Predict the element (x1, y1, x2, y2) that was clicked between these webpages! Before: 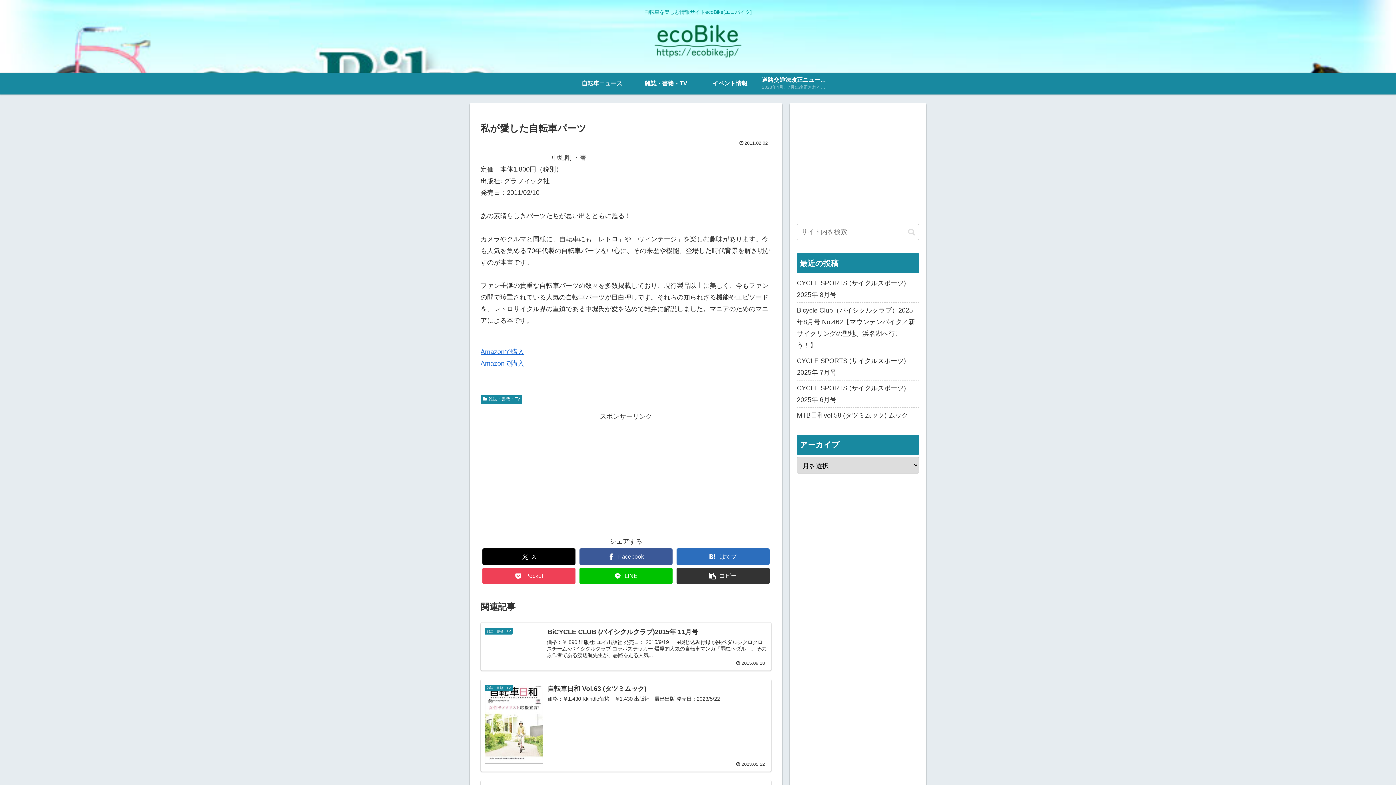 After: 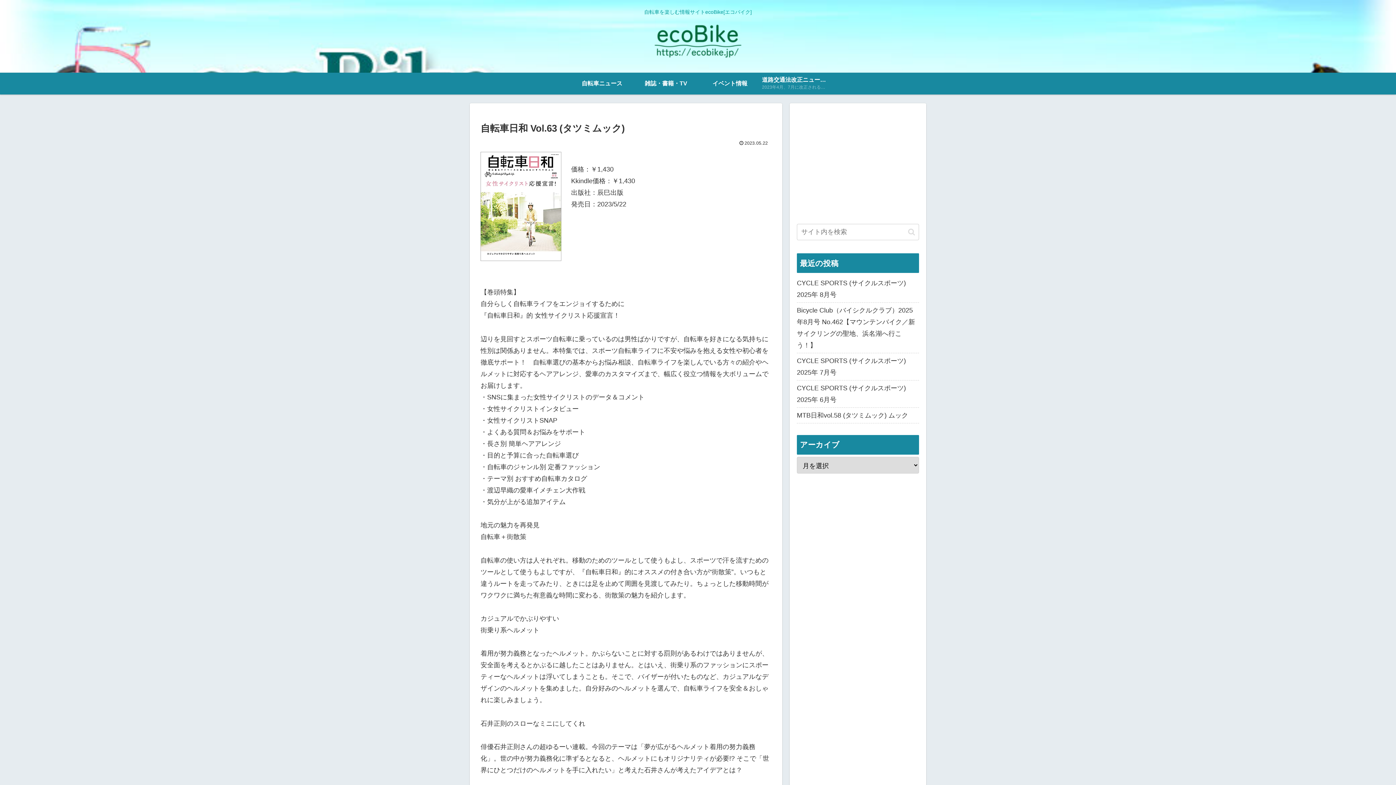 Action: bbox: (480, 679, 771, 771) label: 雑誌・書籍・TV
自転車日和 Vol.63 (タツミムック)
価格：￥1,430 Kkindle価格：￥1,430 出版社：辰巳出版 発売日：2023/5/22
 2023.05.22